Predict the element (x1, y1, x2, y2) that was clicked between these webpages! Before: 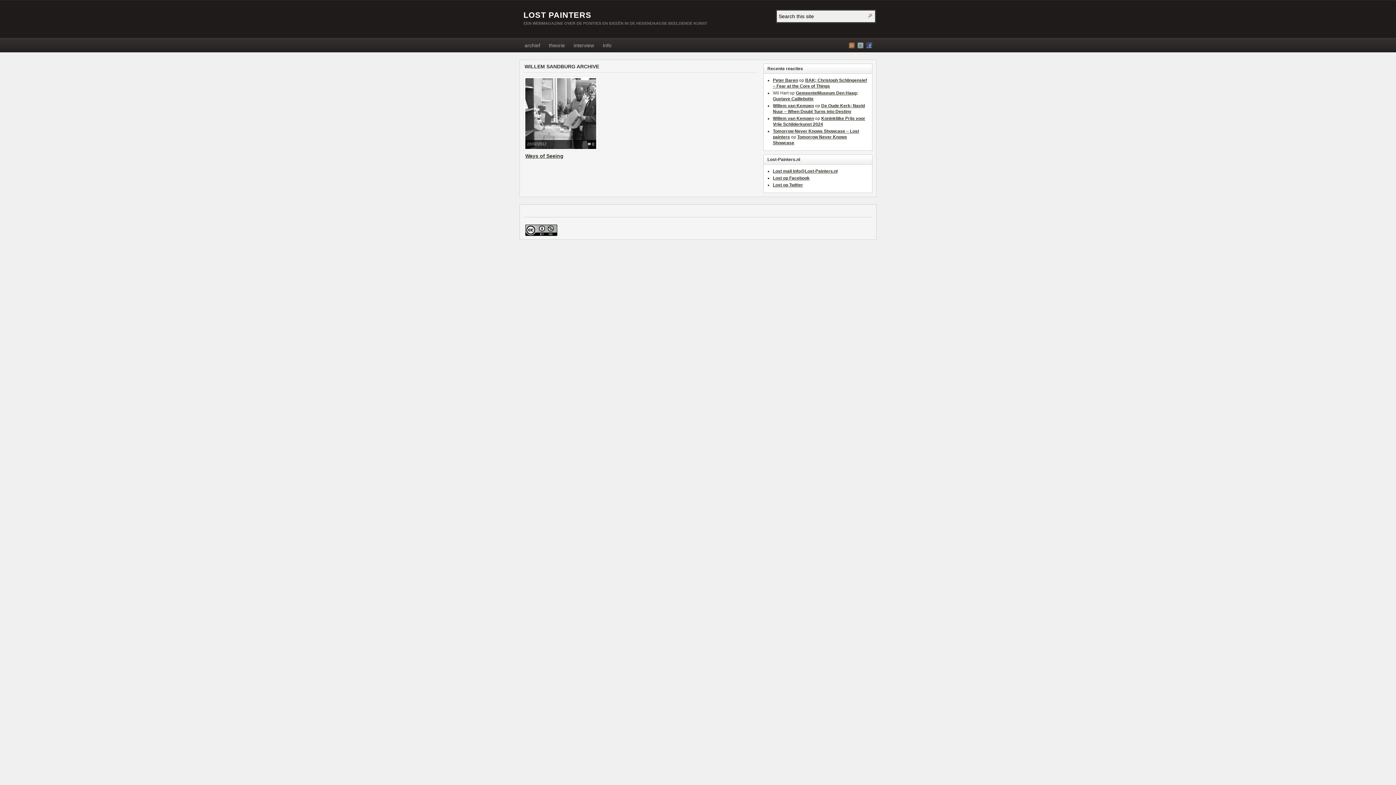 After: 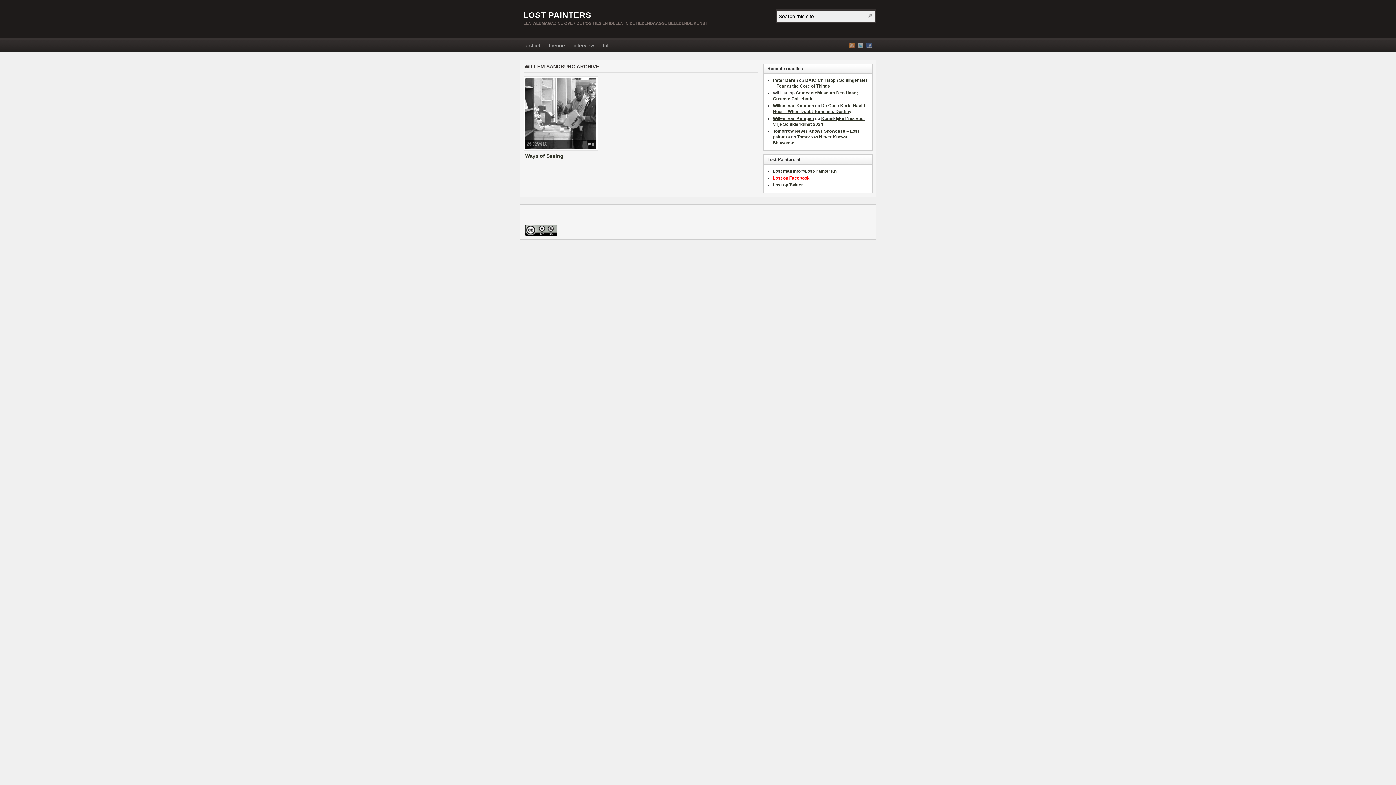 Action: label: Lost op Facebook bbox: (773, 175, 809, 180)